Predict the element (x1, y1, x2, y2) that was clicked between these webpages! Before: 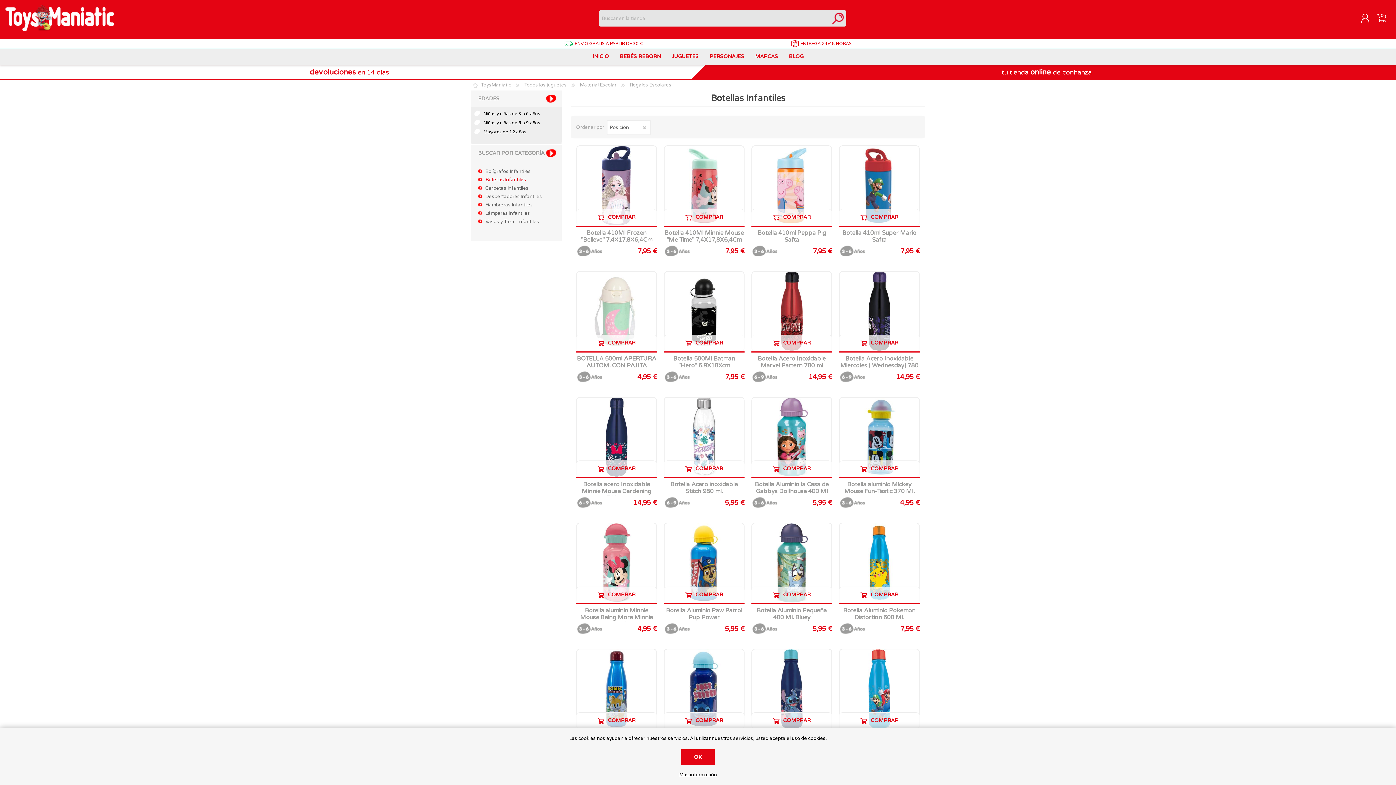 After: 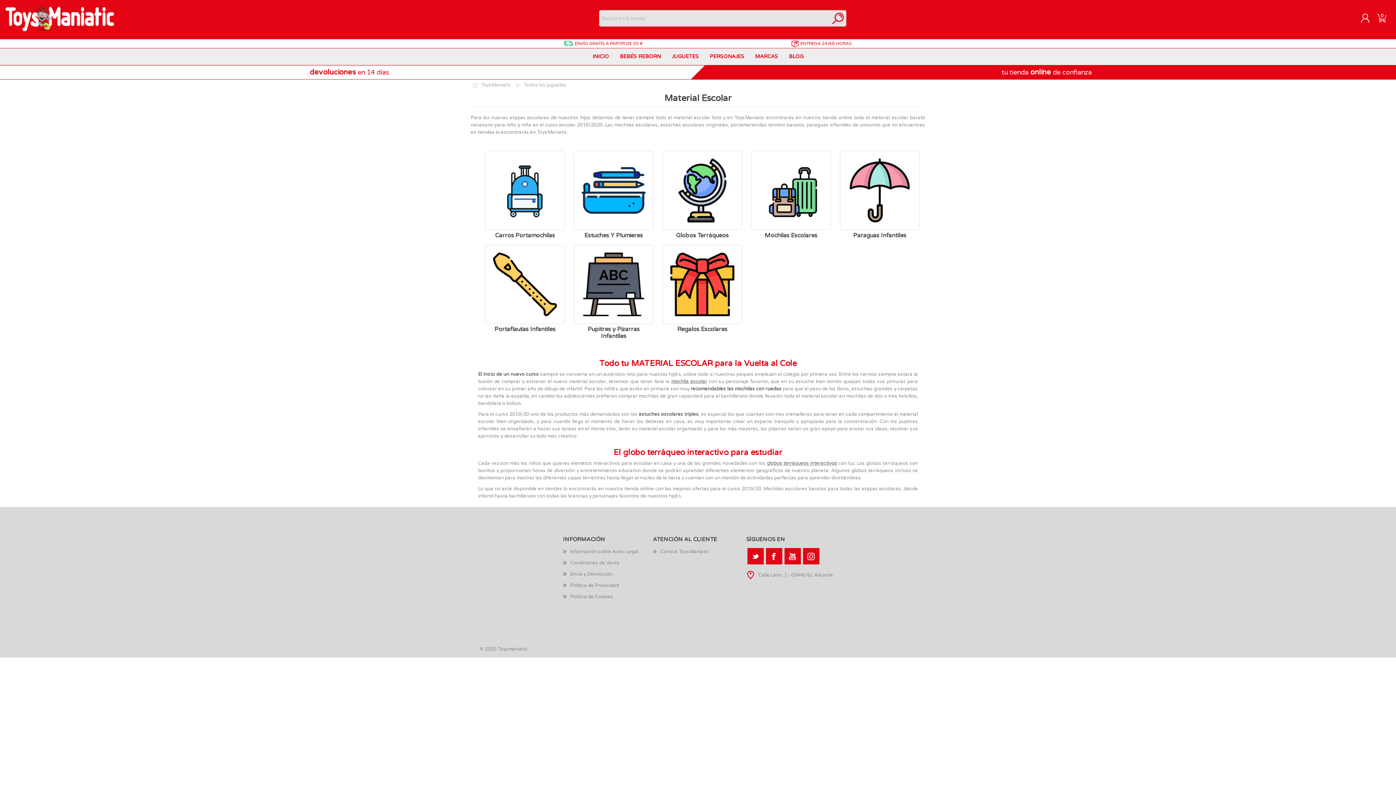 Action: label: Material Escolar  bbox: (580, 82, 617, 88)